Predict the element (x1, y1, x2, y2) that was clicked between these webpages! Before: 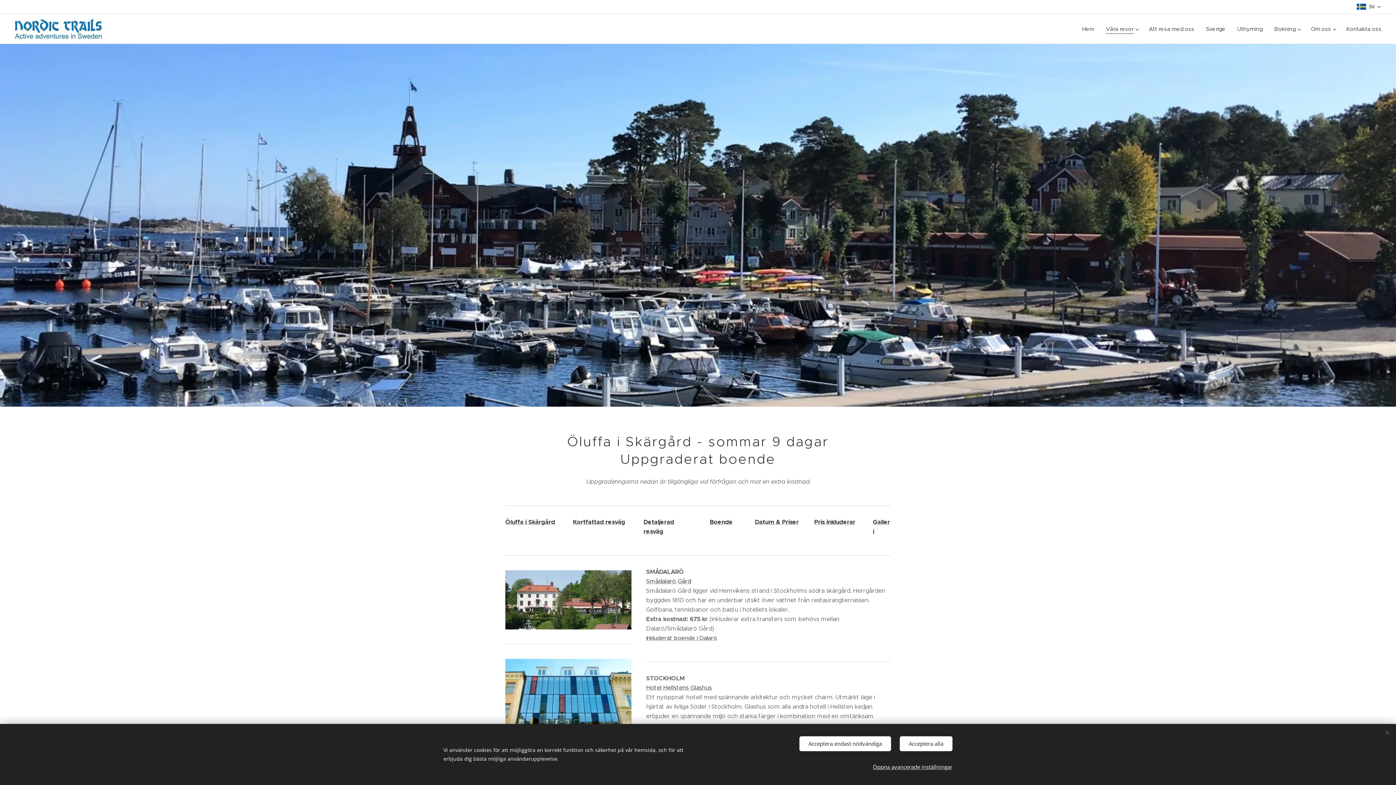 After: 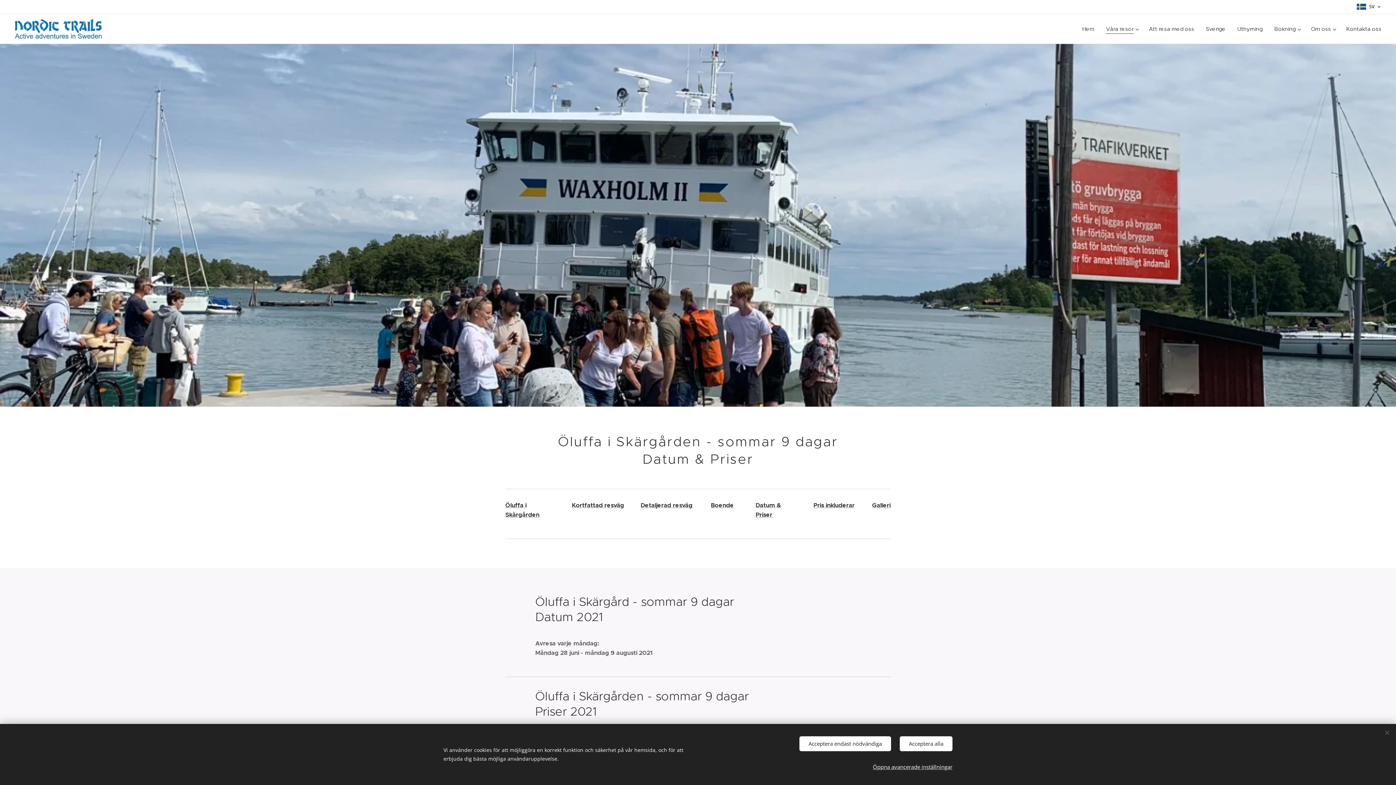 Action: label: Datum & Priser bbox: (755, 518, 798, 526)